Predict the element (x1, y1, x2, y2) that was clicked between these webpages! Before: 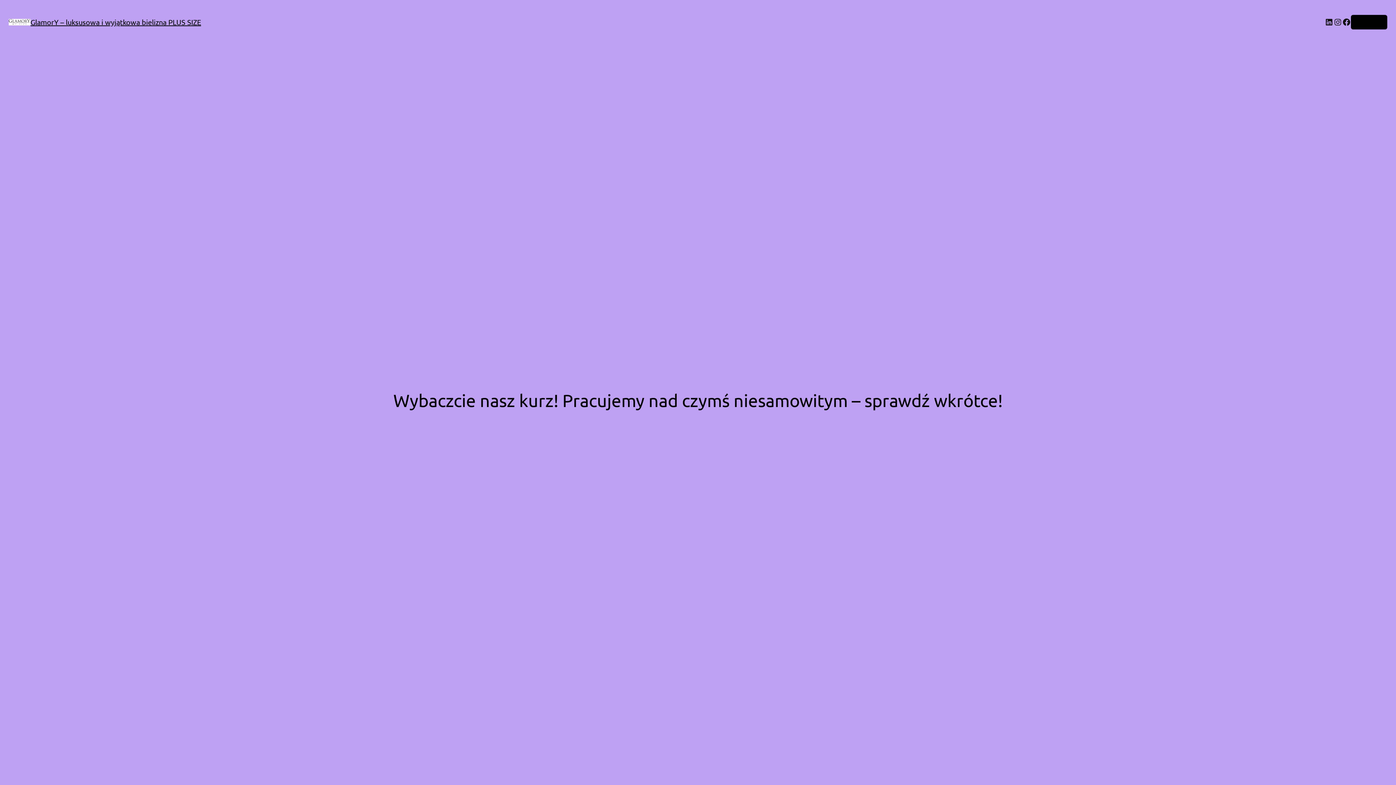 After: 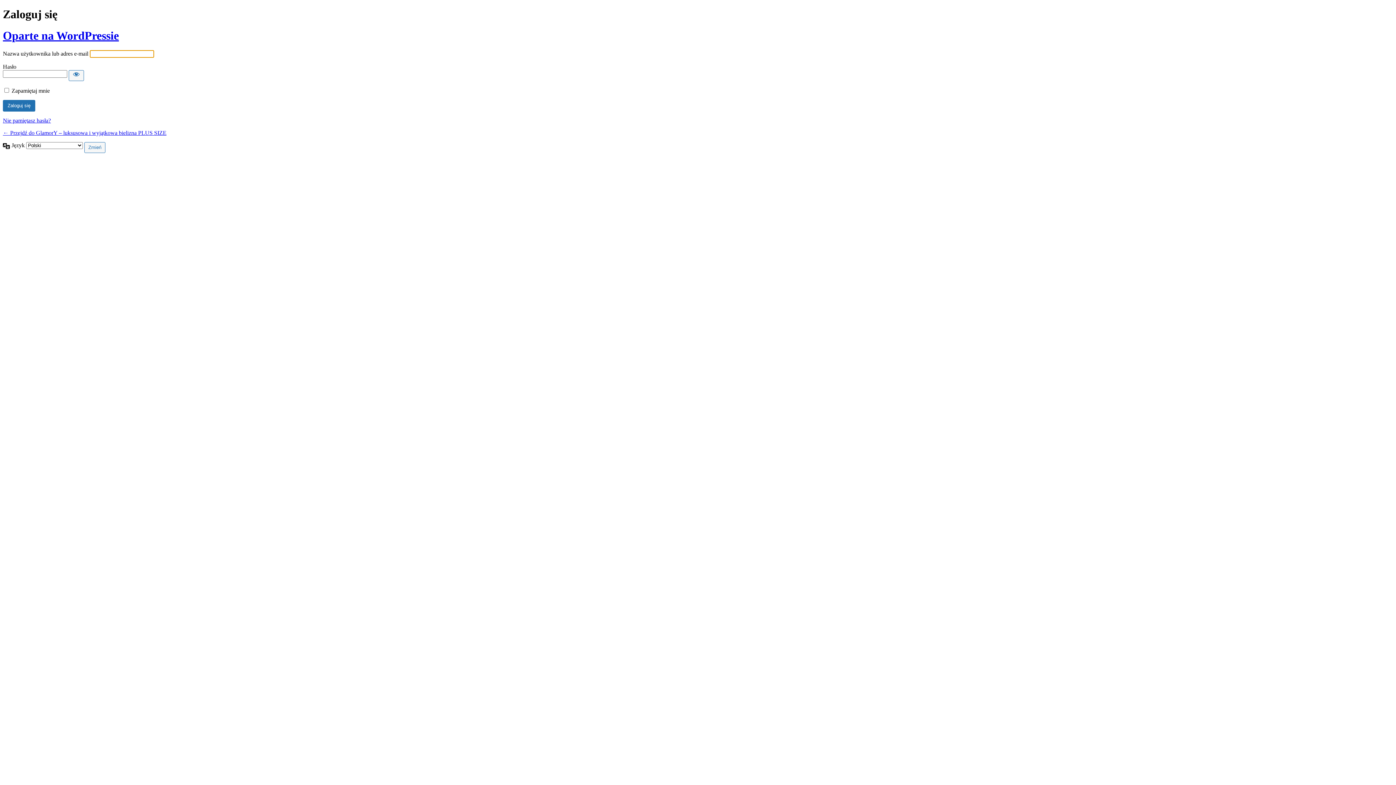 Action: bbox: (1357, 18, 1381, 25) label: Zaloguj się